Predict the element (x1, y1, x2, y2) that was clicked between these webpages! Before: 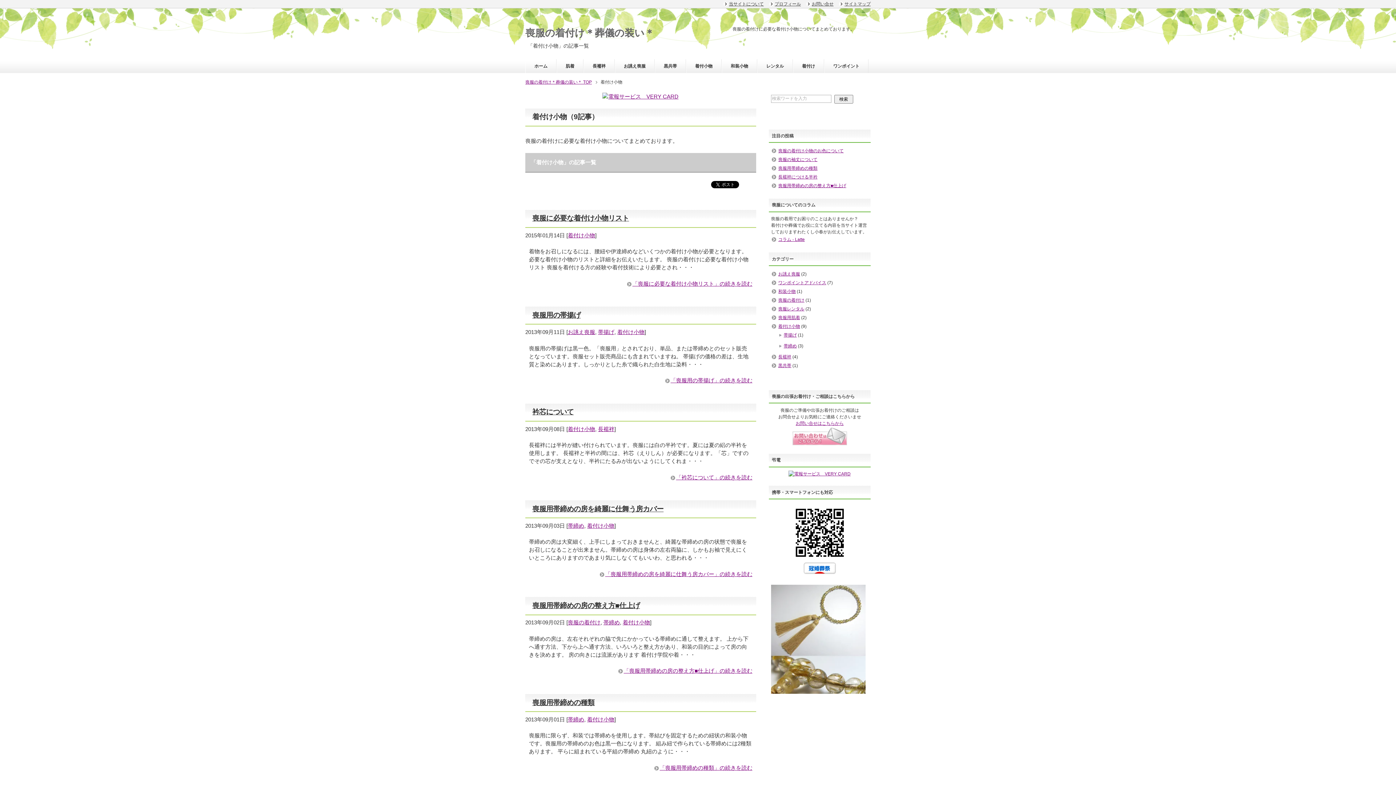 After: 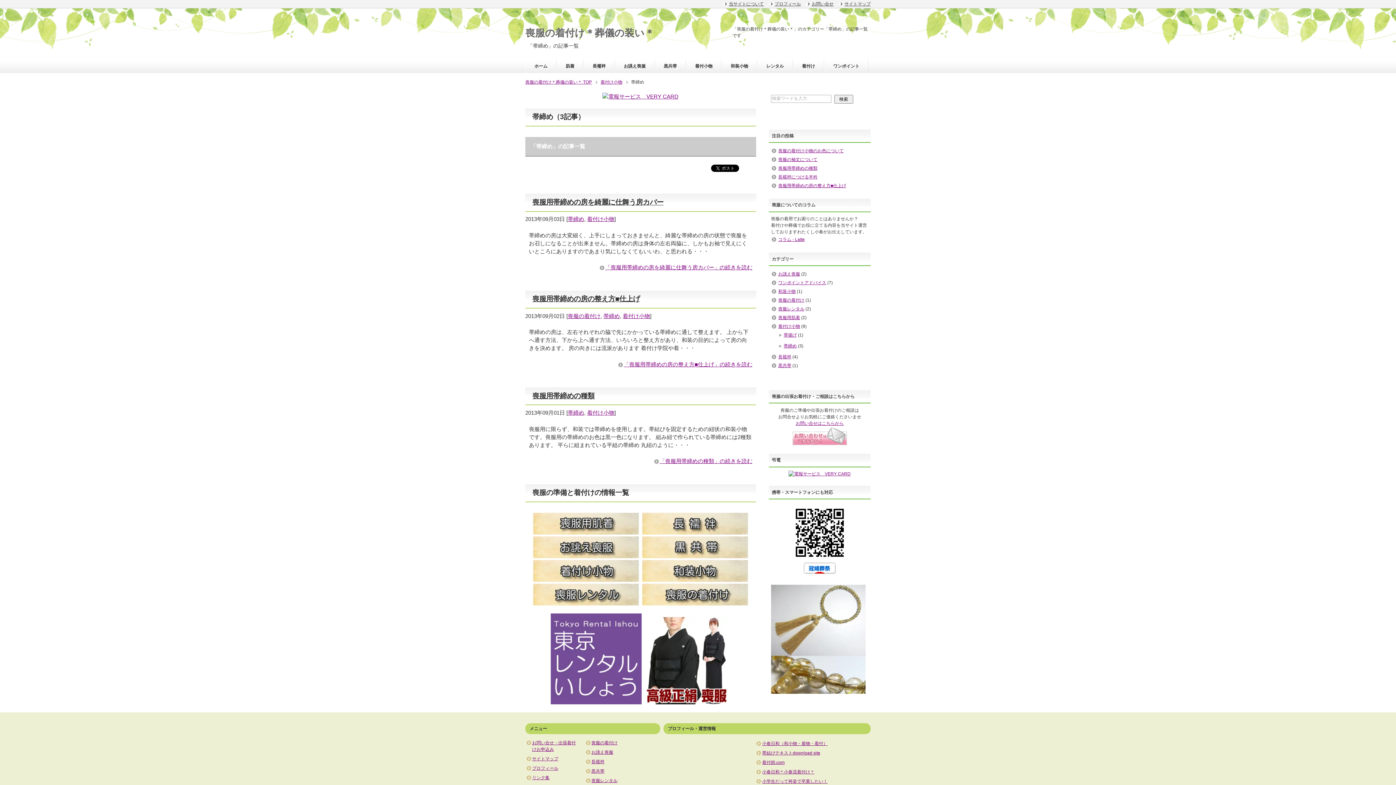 Action: label: 帯締め bbox: (783, 343, 797, 348)